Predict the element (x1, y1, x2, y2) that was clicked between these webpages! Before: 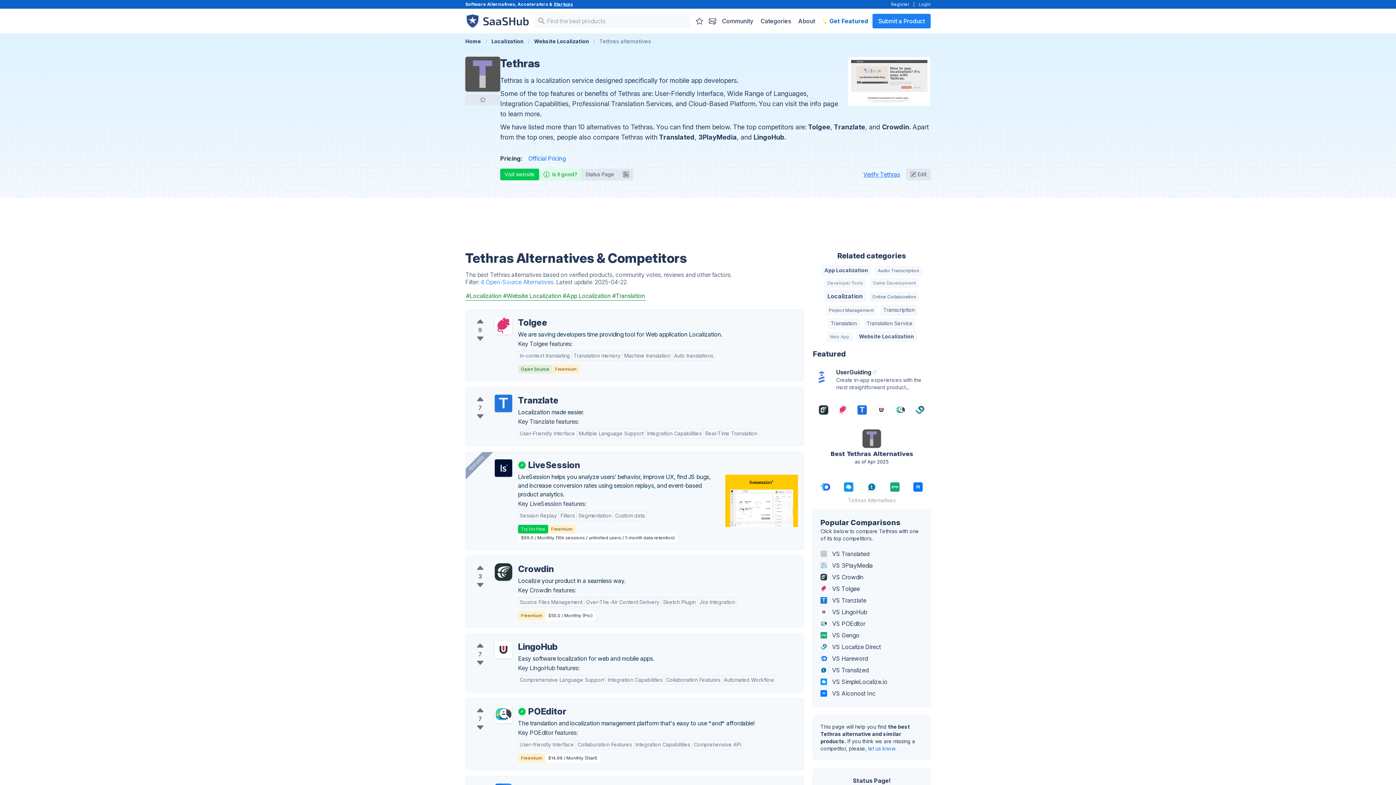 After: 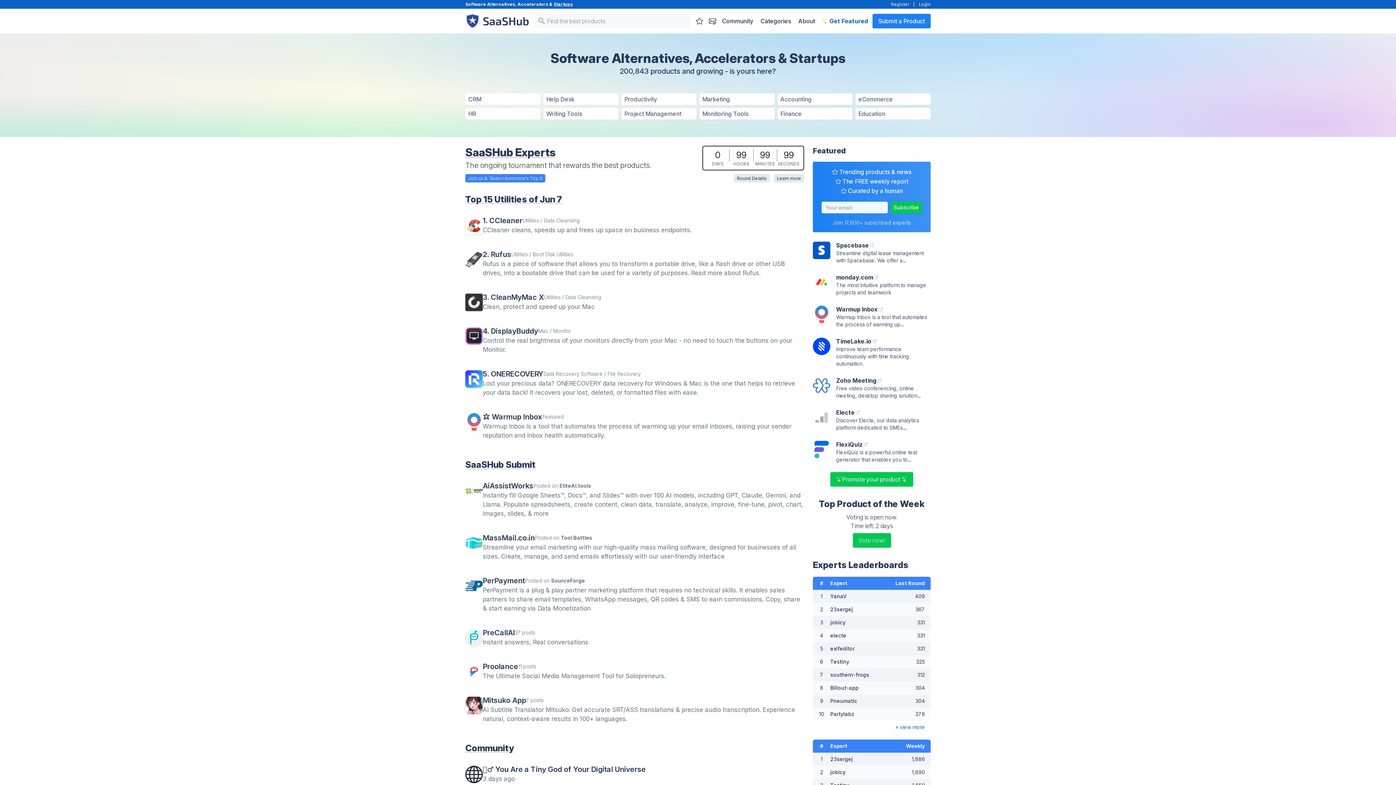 Action: bbox: (465, 37, 485, 45) label: Home